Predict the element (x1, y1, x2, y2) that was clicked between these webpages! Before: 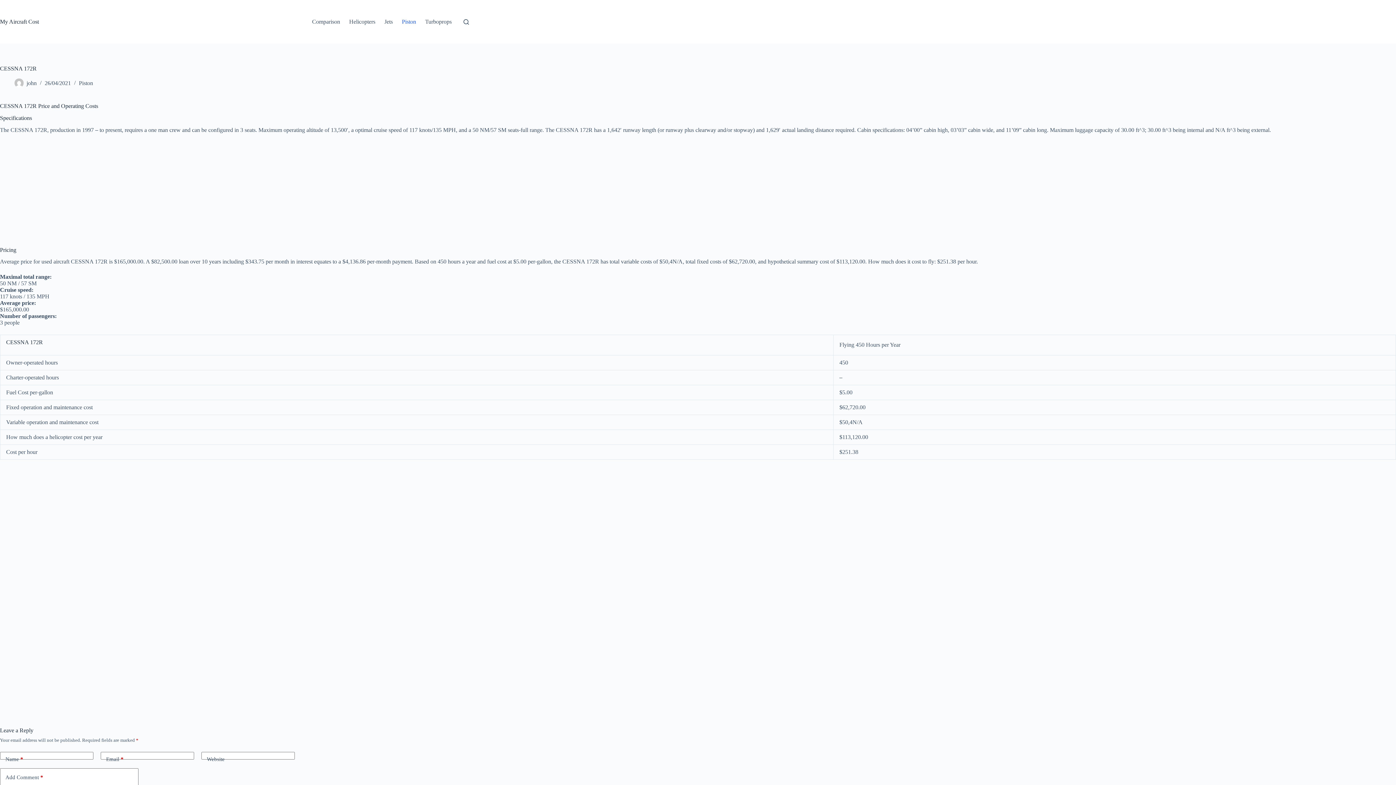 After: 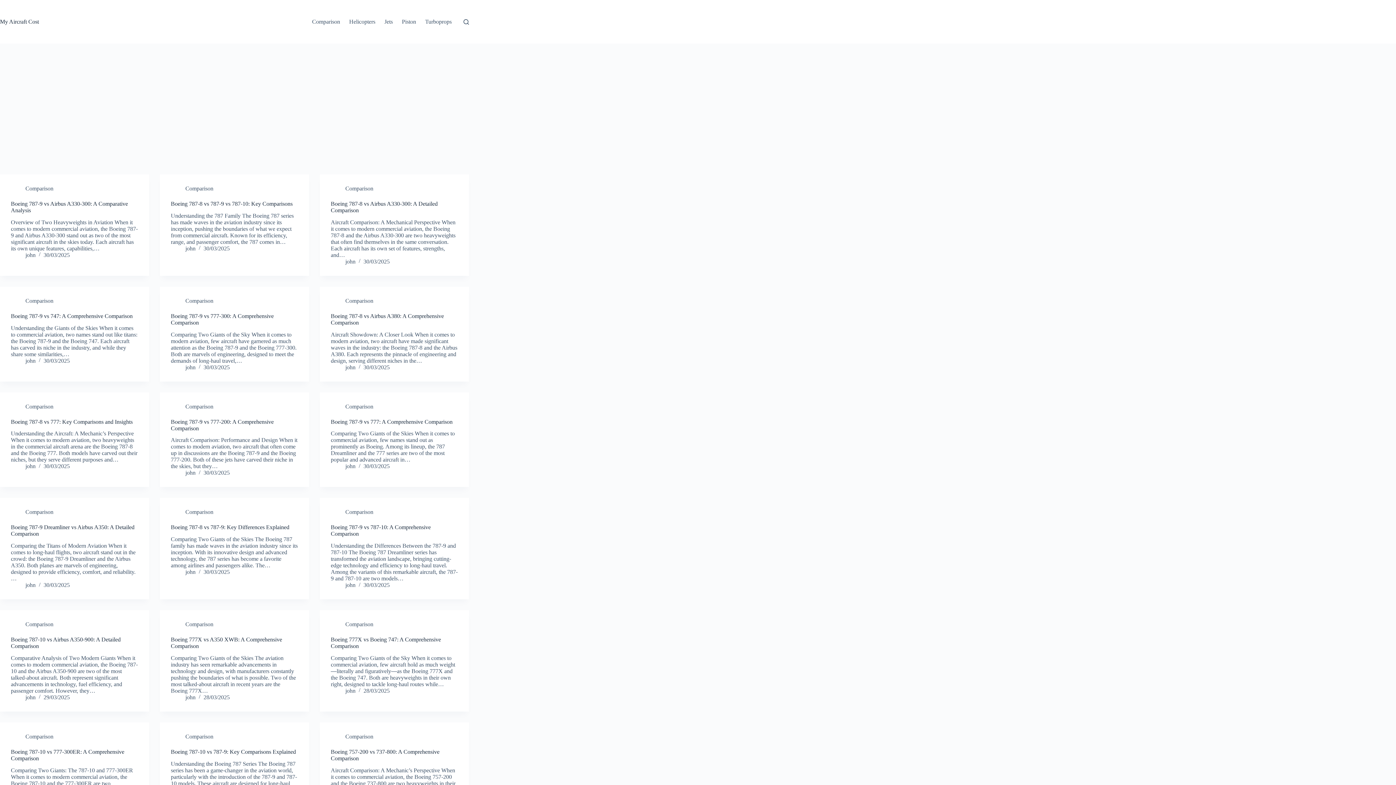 Action: label: My Aircraft Cost bbox: (0, 18, 38, 24)